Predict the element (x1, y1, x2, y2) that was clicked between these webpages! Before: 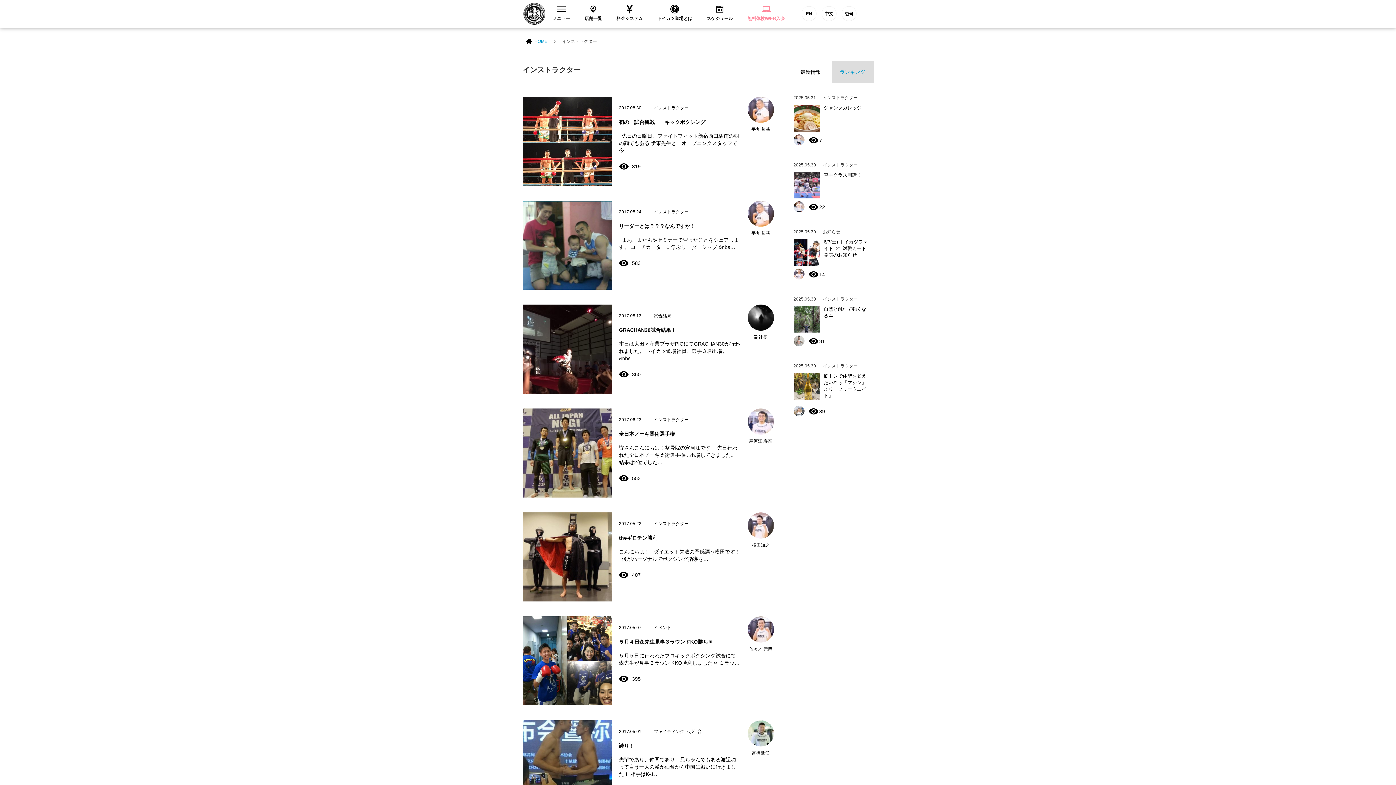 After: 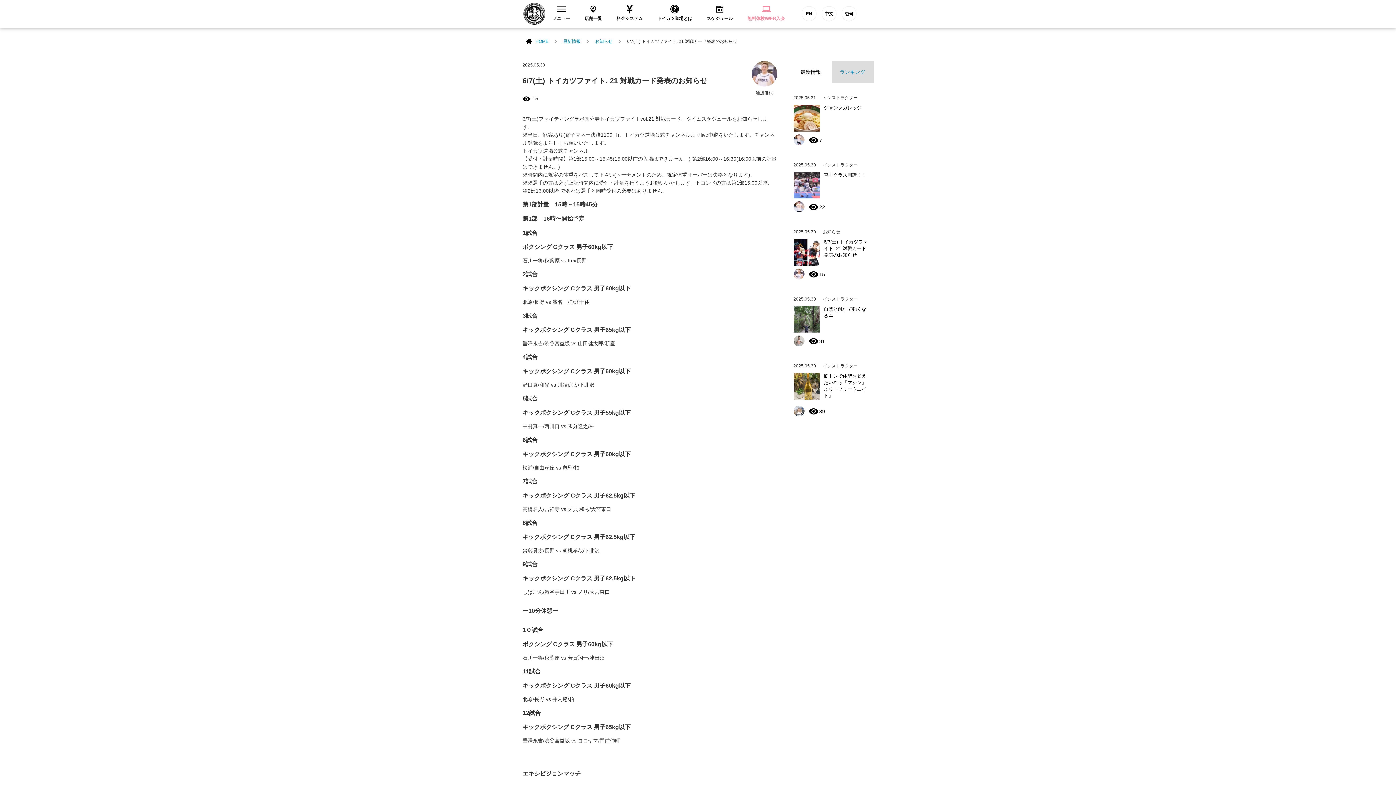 Action: bbox: (793, 238, 870, 258) label: 6/7(土) トイカツファイト. 21 対戦カード発表のお知らせ